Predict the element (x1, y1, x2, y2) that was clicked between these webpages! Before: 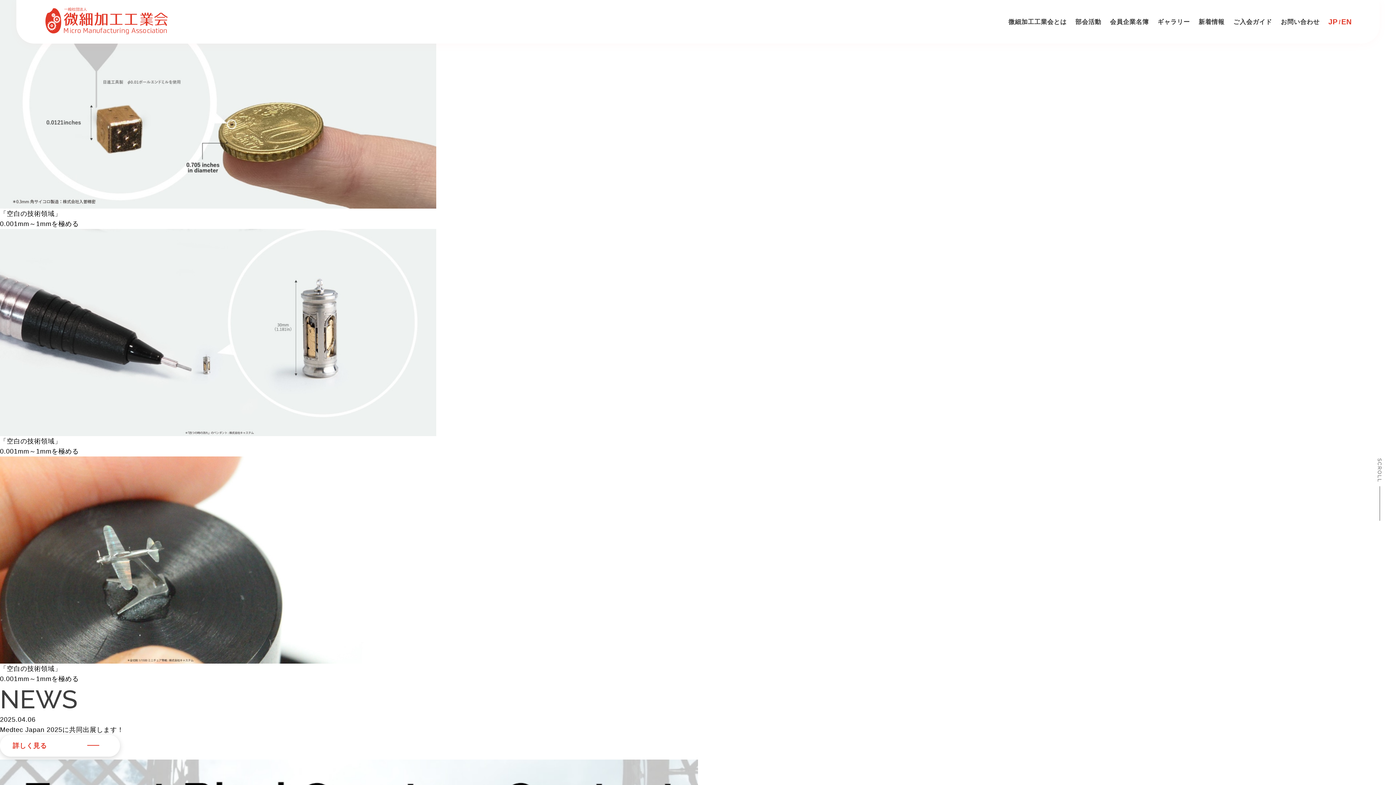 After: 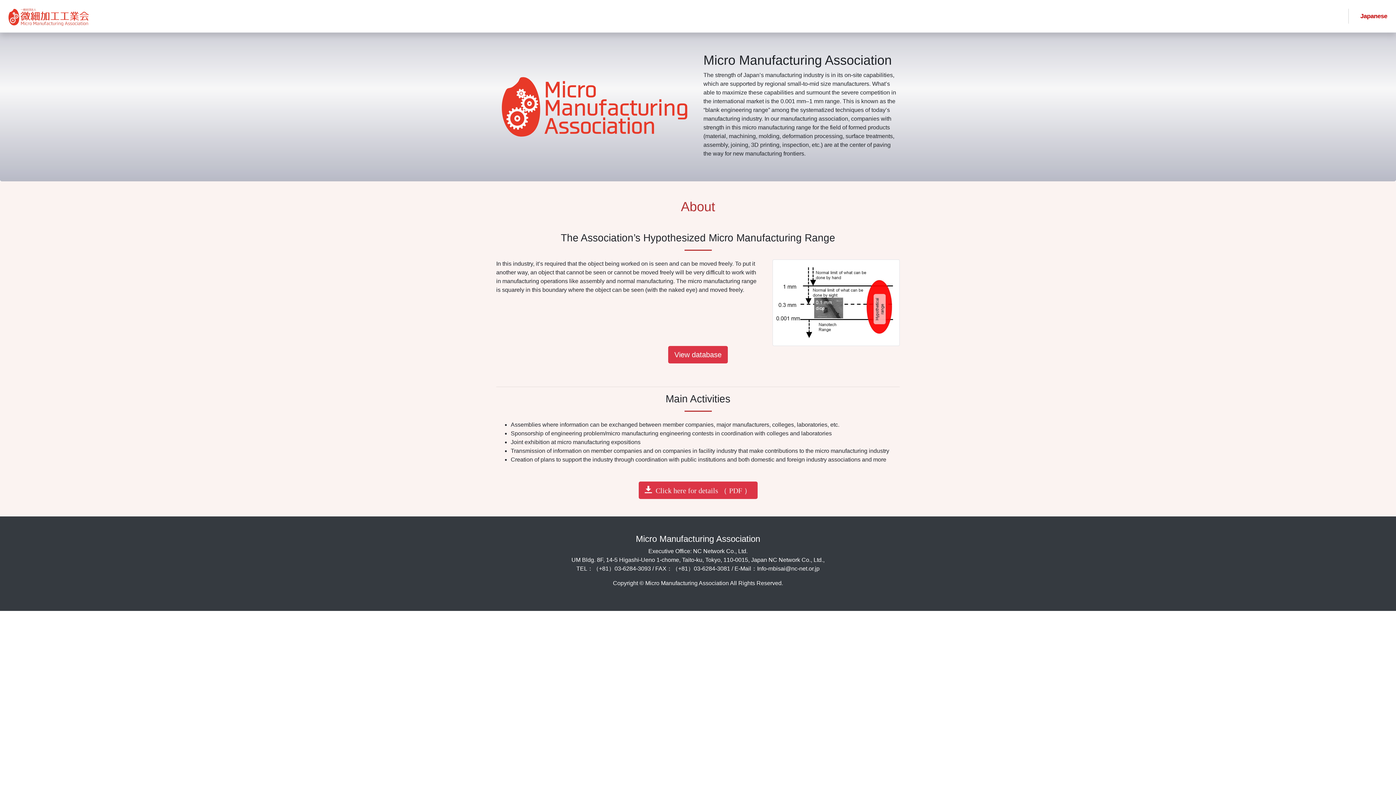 Action: bbox: (1341, 16, 1352, 27) label: EN